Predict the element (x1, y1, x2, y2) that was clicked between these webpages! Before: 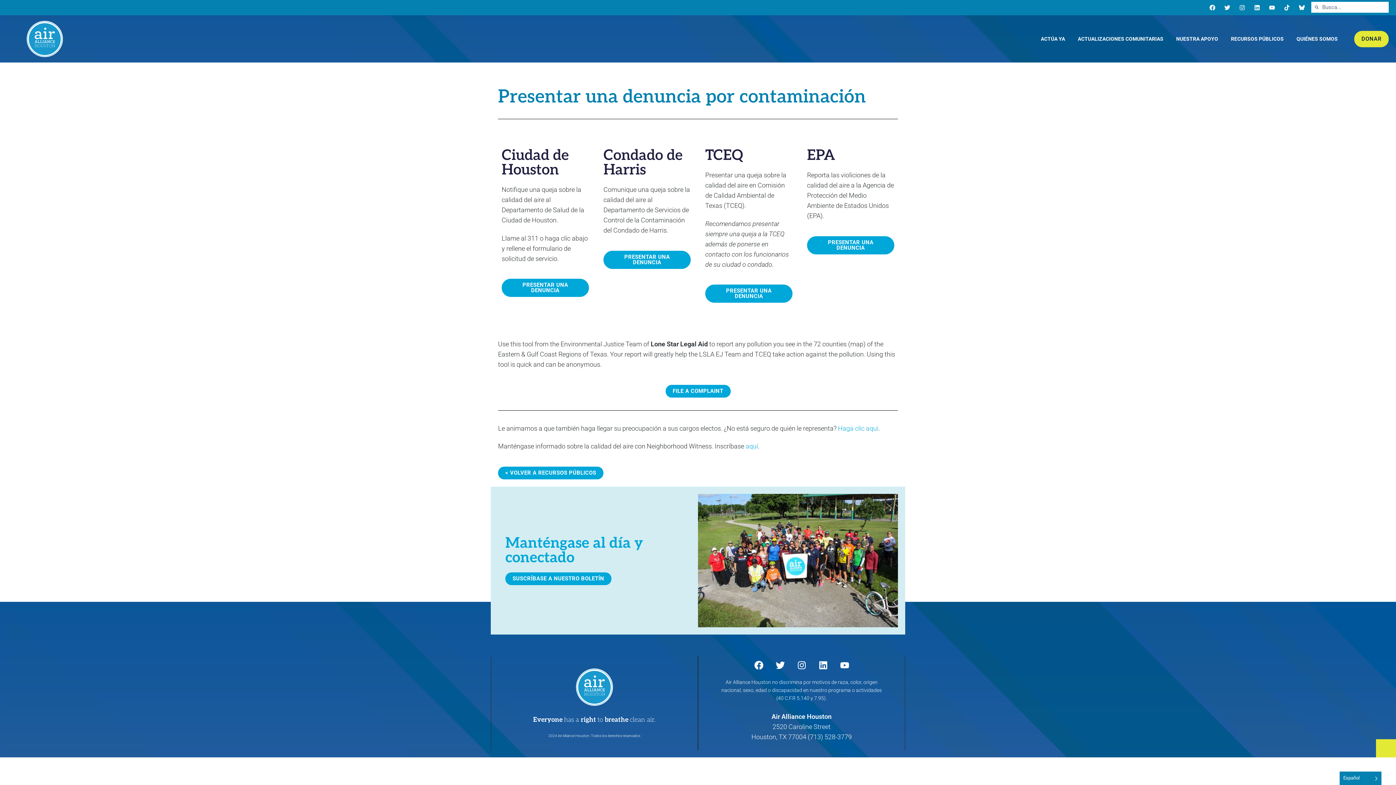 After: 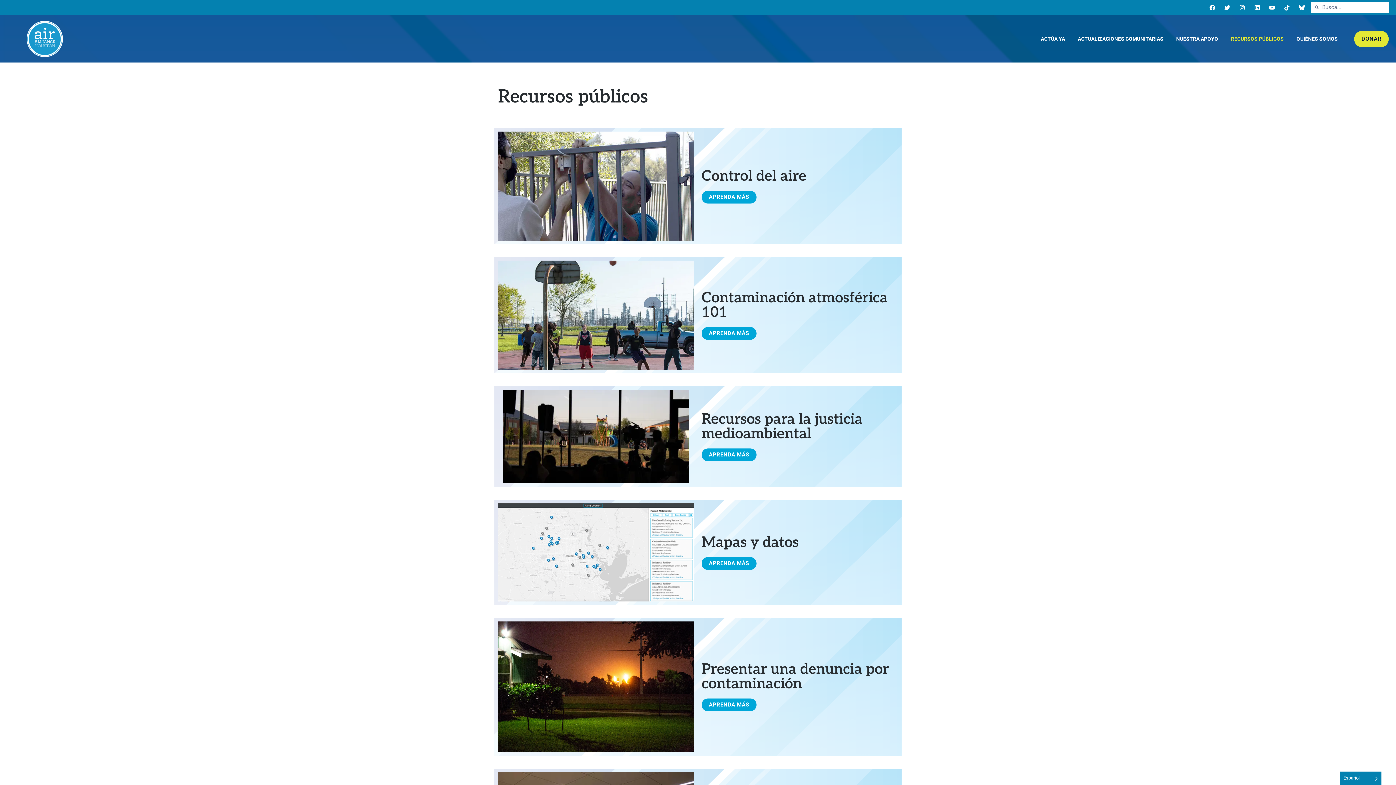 Action: label: < VOLVER A RECURSOS PÚBLICOS bbox: (498, 466, 603, 479)